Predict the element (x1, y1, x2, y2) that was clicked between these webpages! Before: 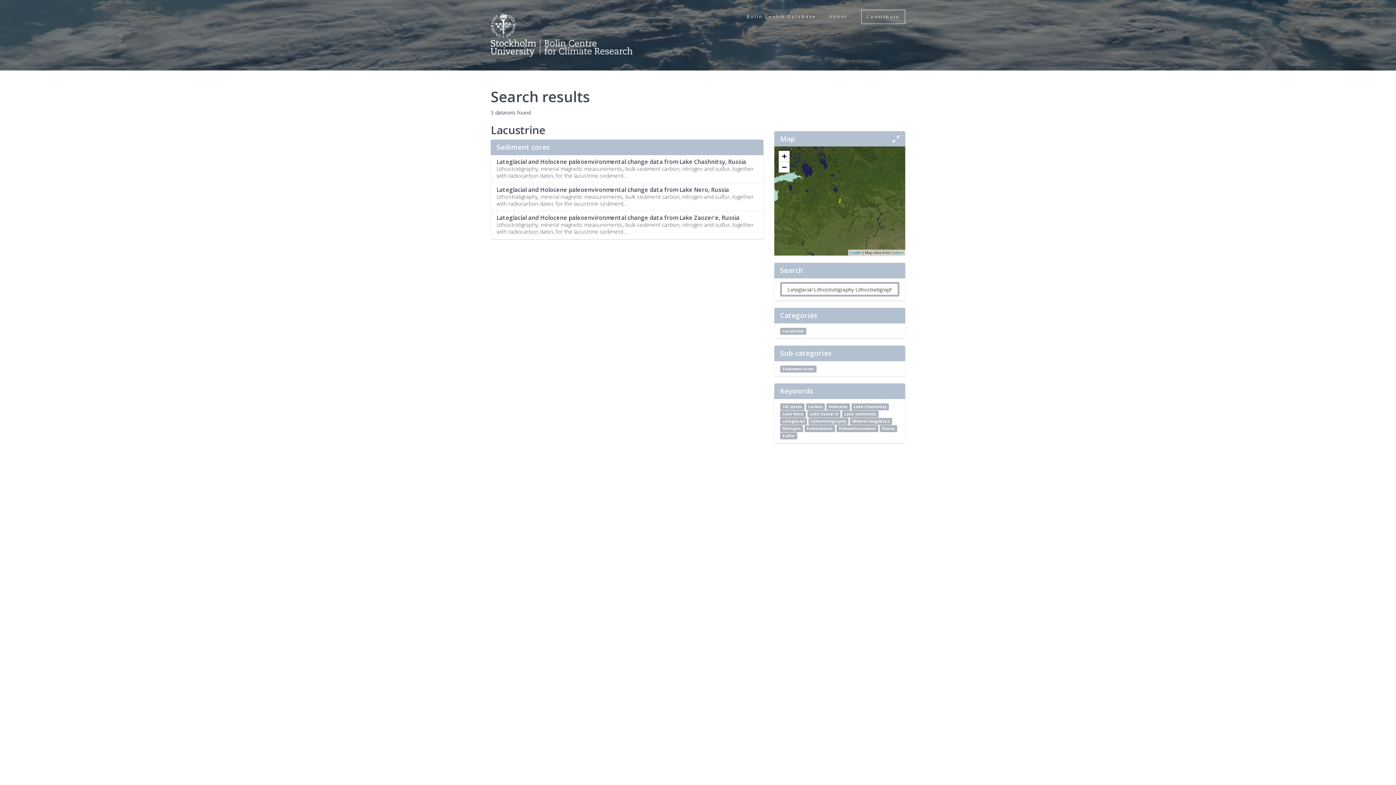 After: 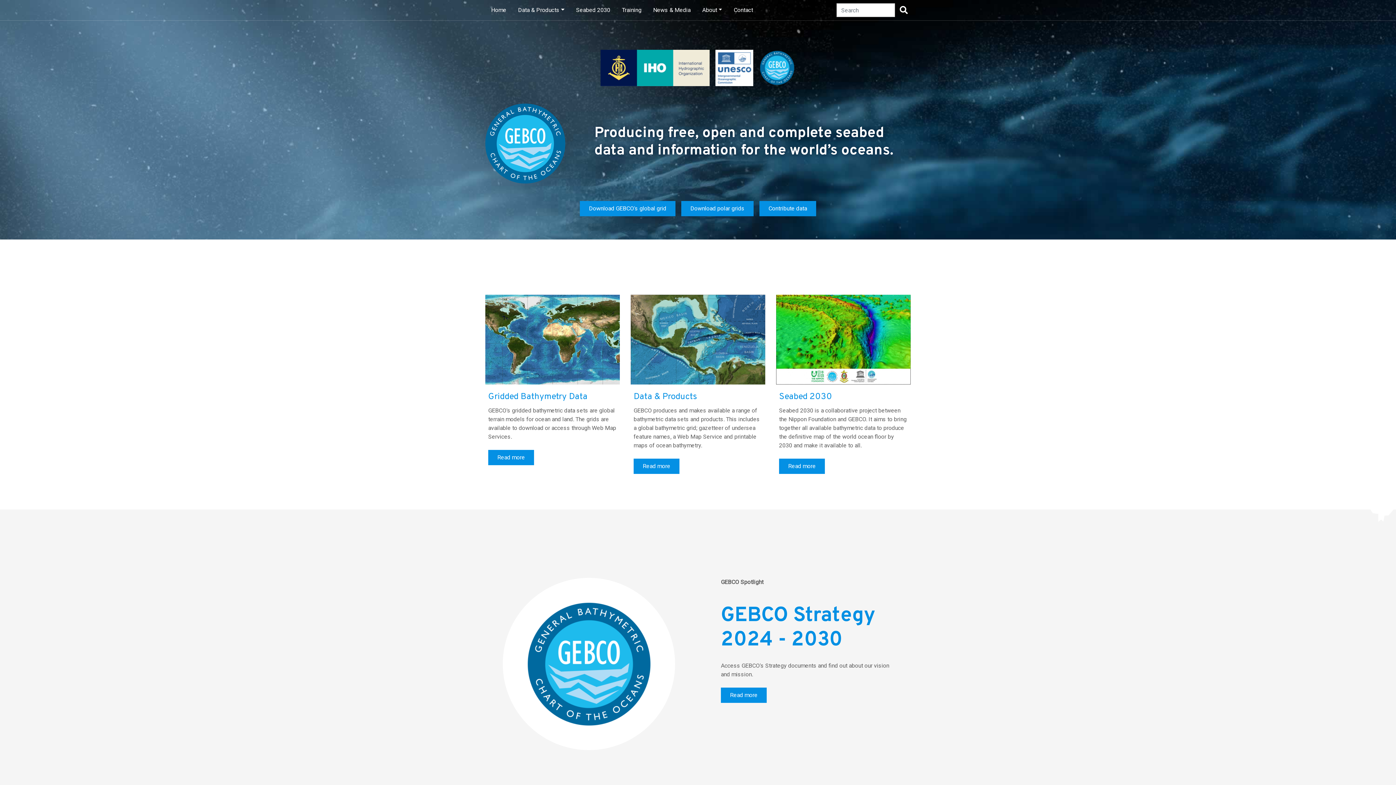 Action: label: Gebco bbox: (891, 250, 903, 254)